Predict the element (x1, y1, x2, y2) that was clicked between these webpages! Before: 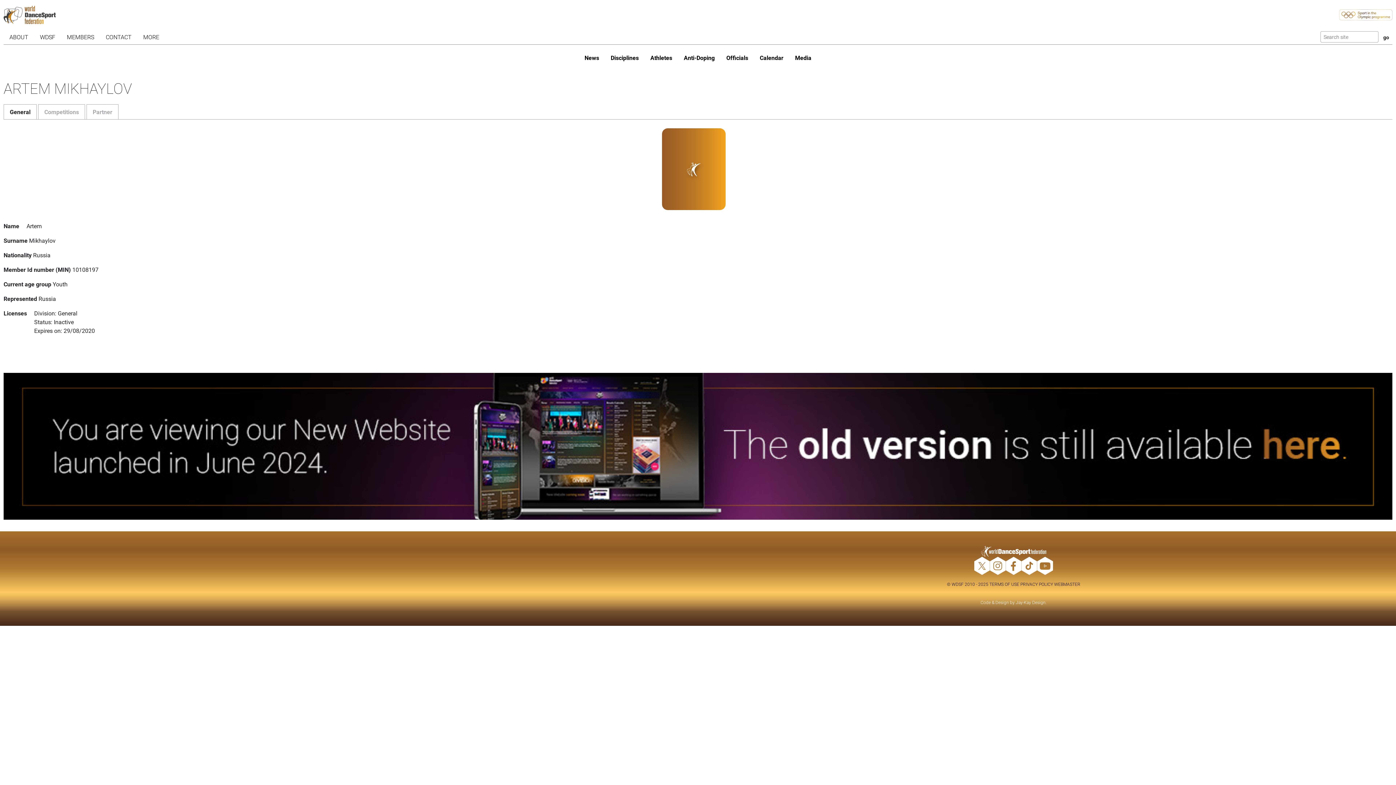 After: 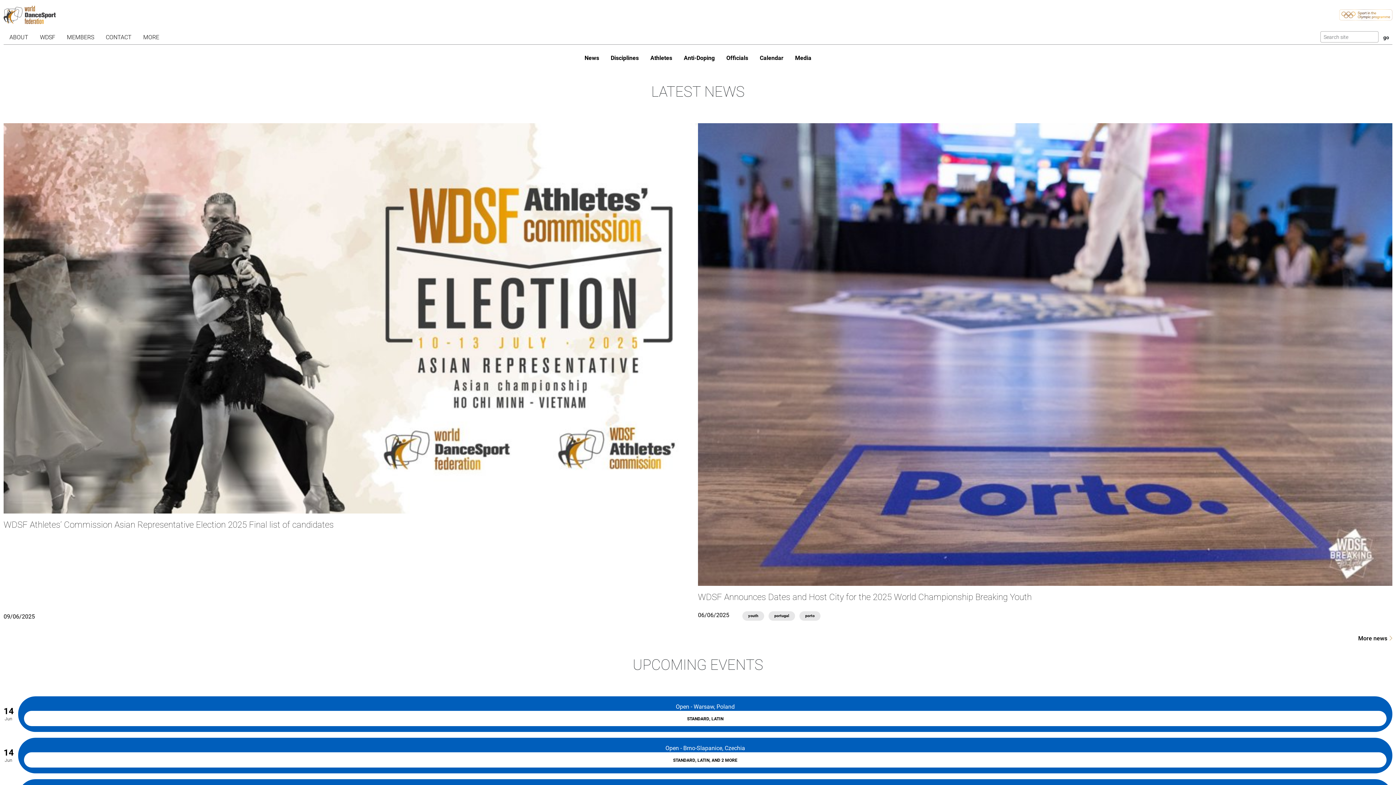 Action: bbox: (631, 546, 1396, 557)